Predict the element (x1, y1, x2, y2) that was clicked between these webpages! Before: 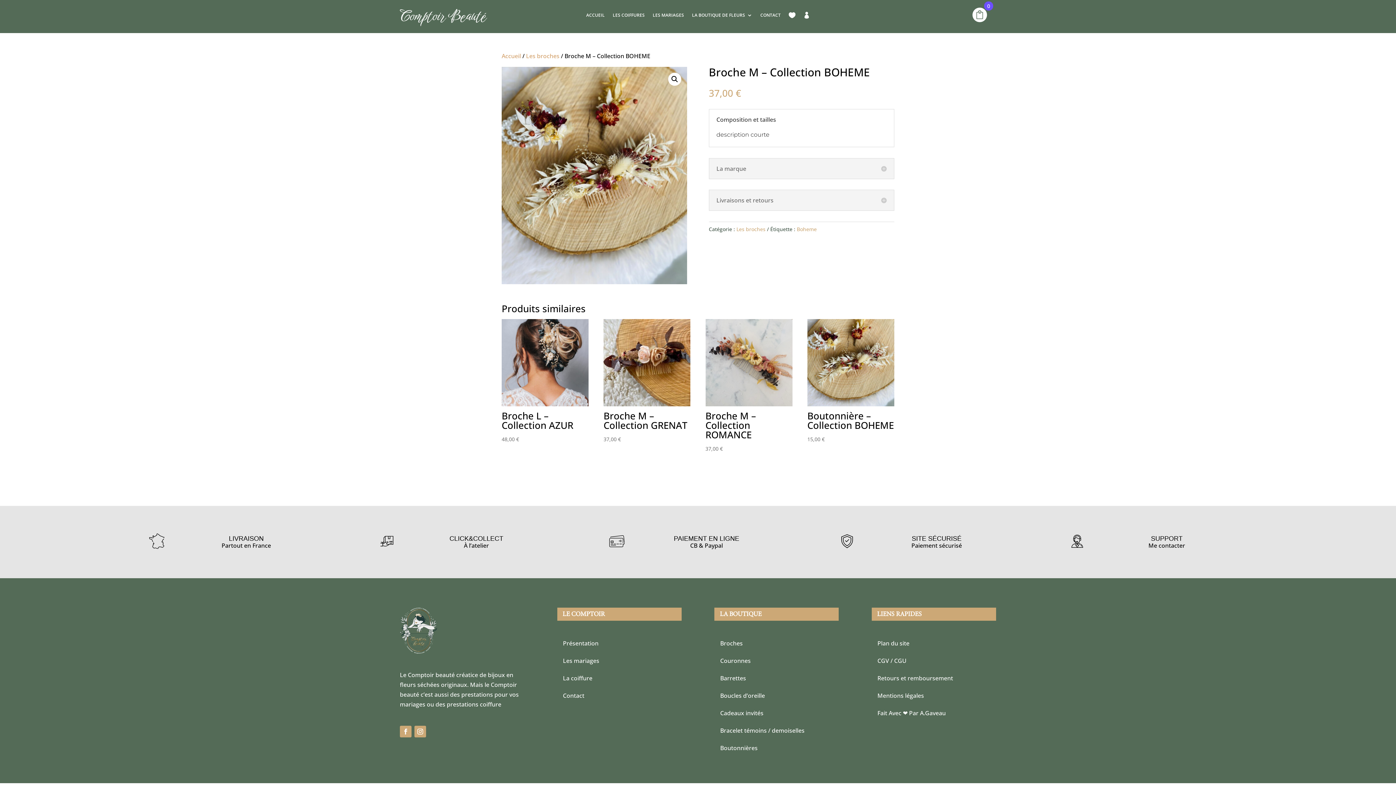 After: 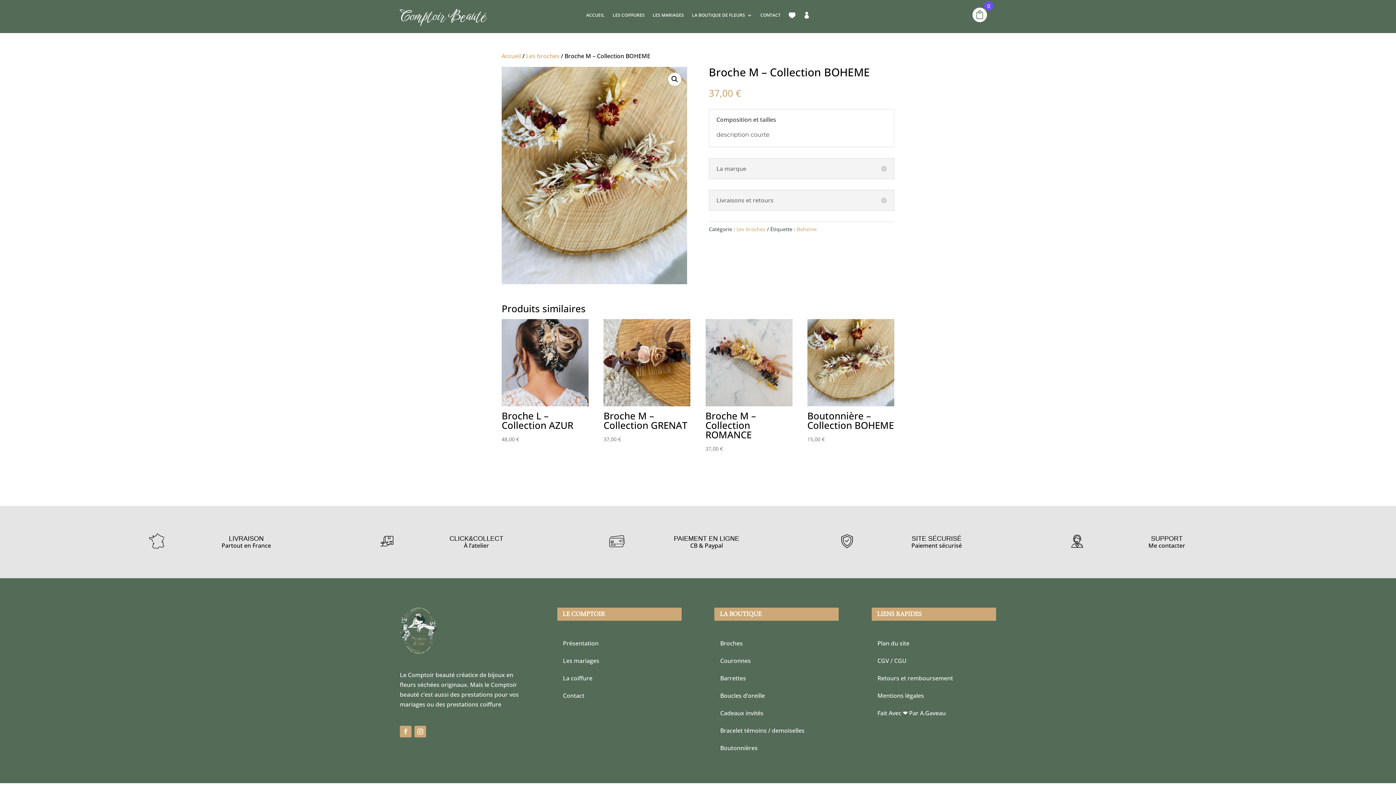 Action: bbox: (400, 726, 411, 737)